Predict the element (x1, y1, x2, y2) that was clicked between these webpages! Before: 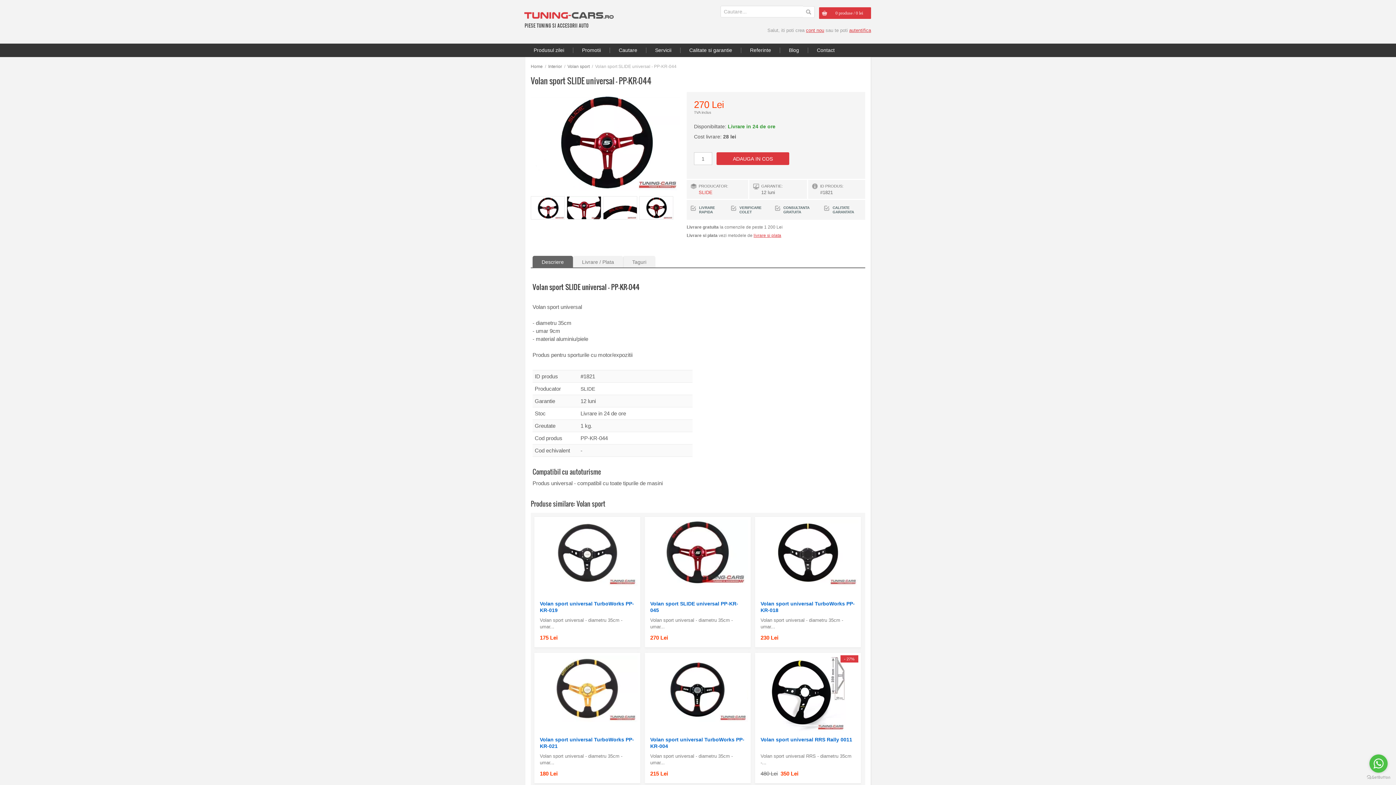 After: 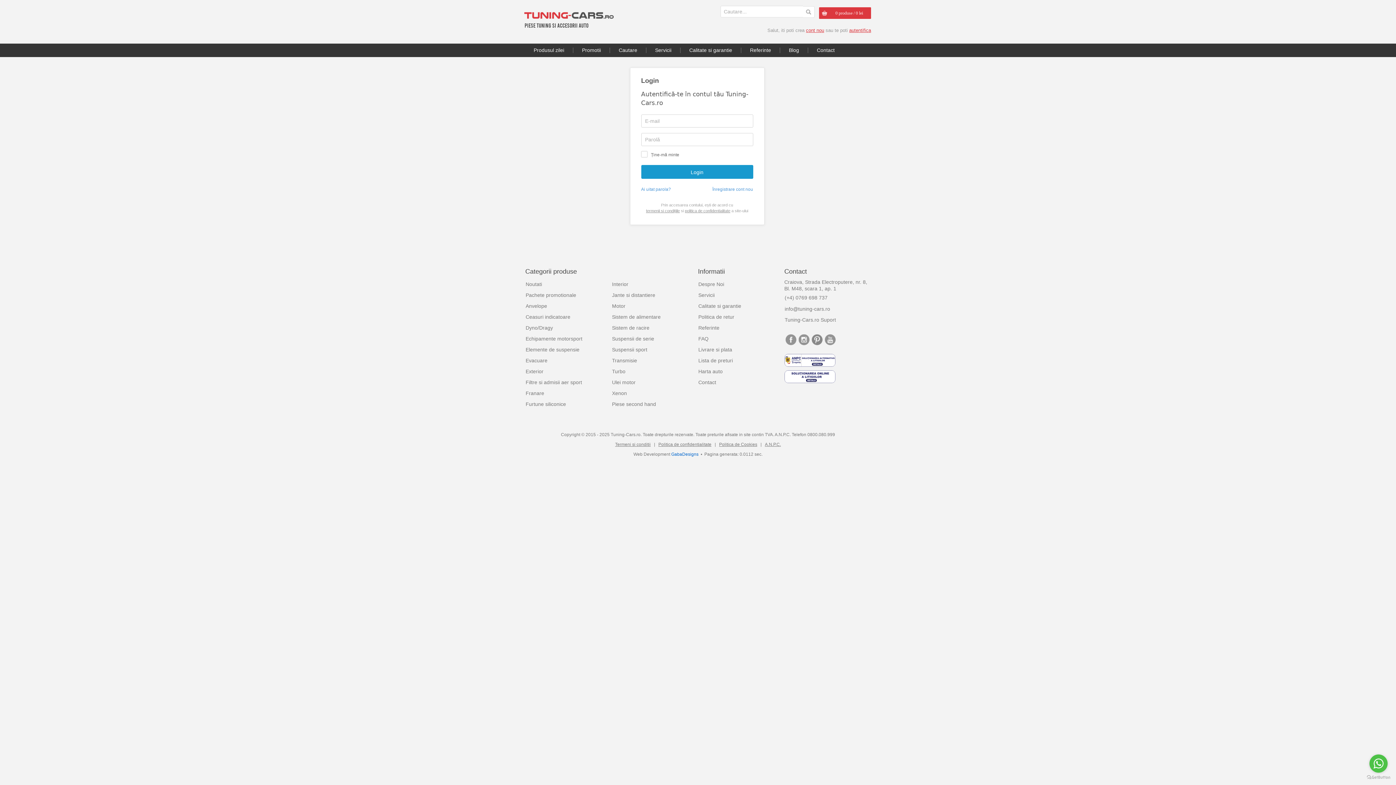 Action: bbox: (849, 27, 871, 33) label: autentifica